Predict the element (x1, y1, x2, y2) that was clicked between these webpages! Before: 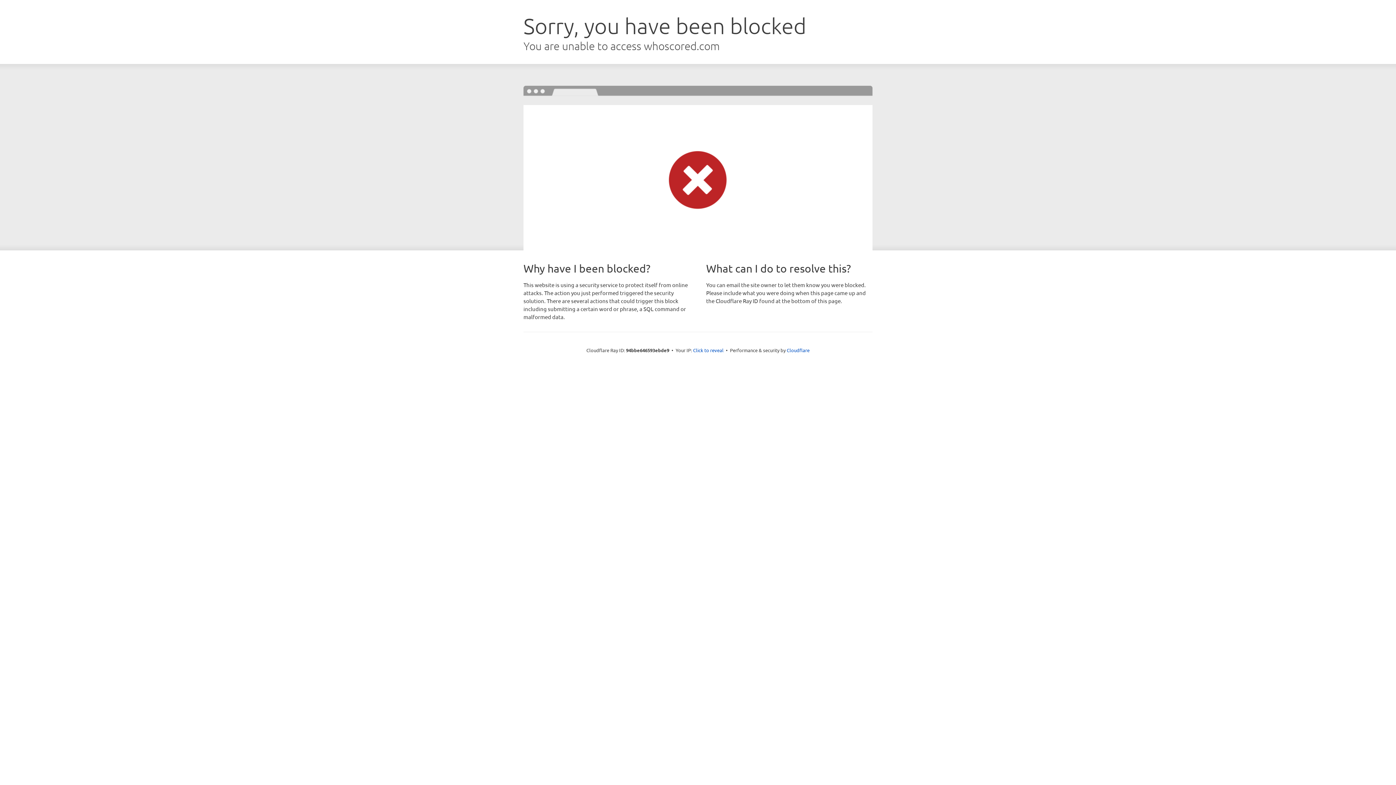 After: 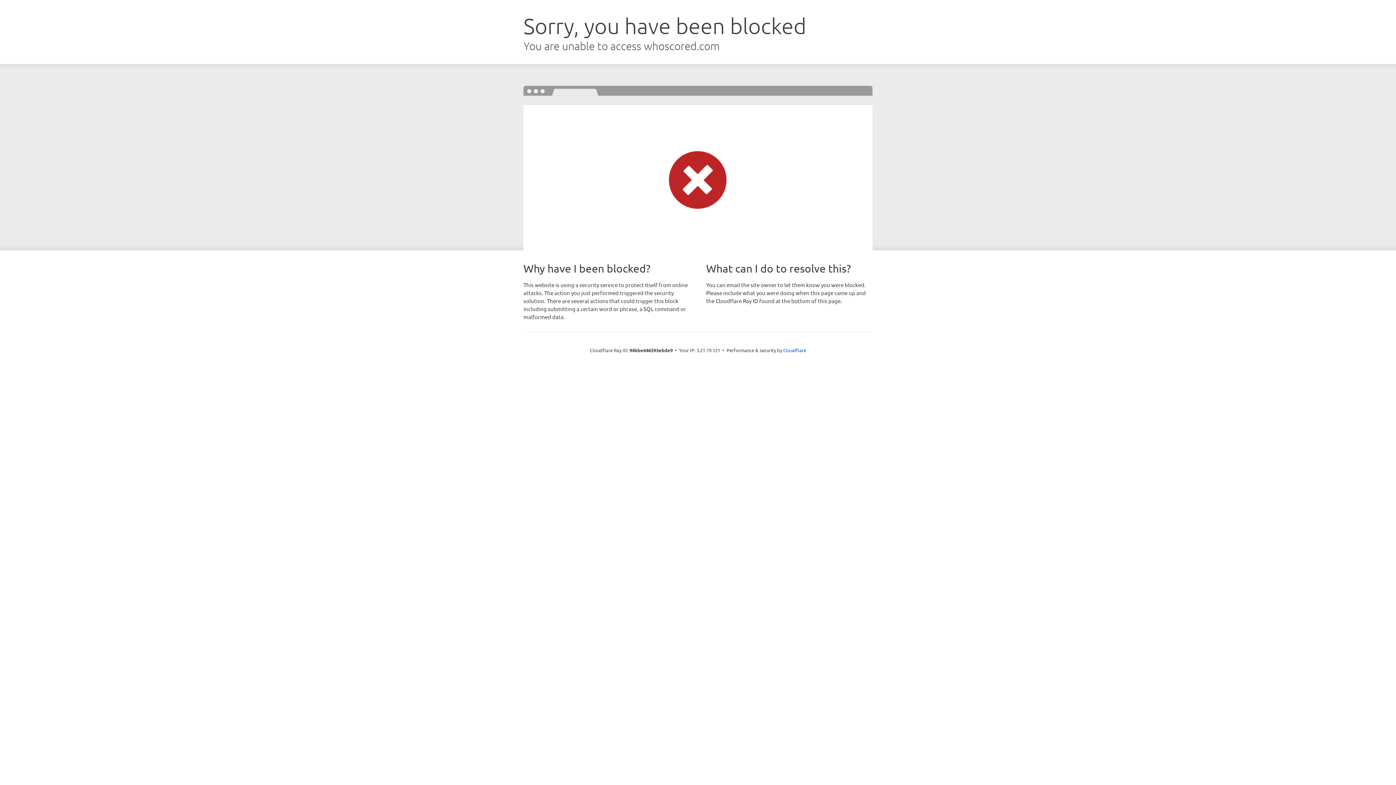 Action: bbox: (693, 346, 723, 353) label: Click to reveal